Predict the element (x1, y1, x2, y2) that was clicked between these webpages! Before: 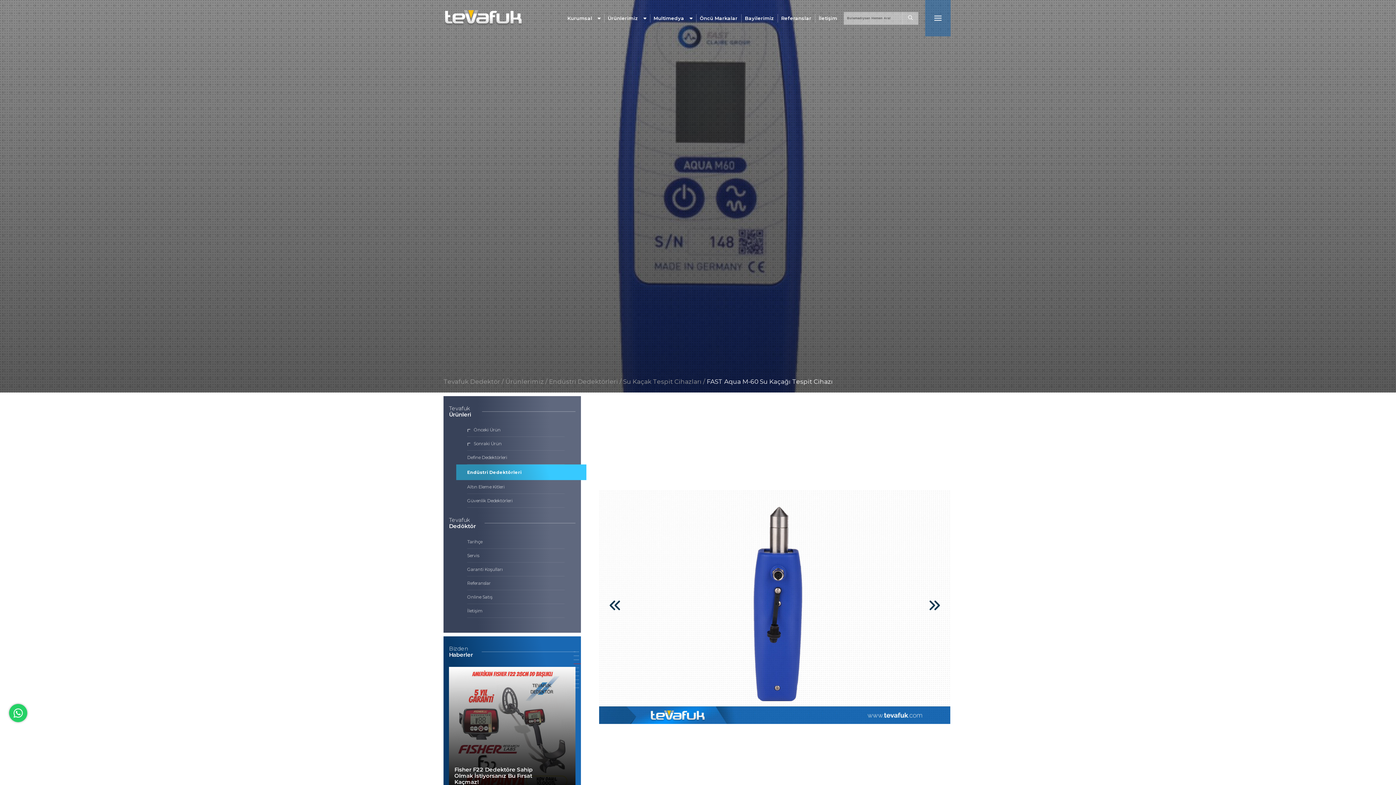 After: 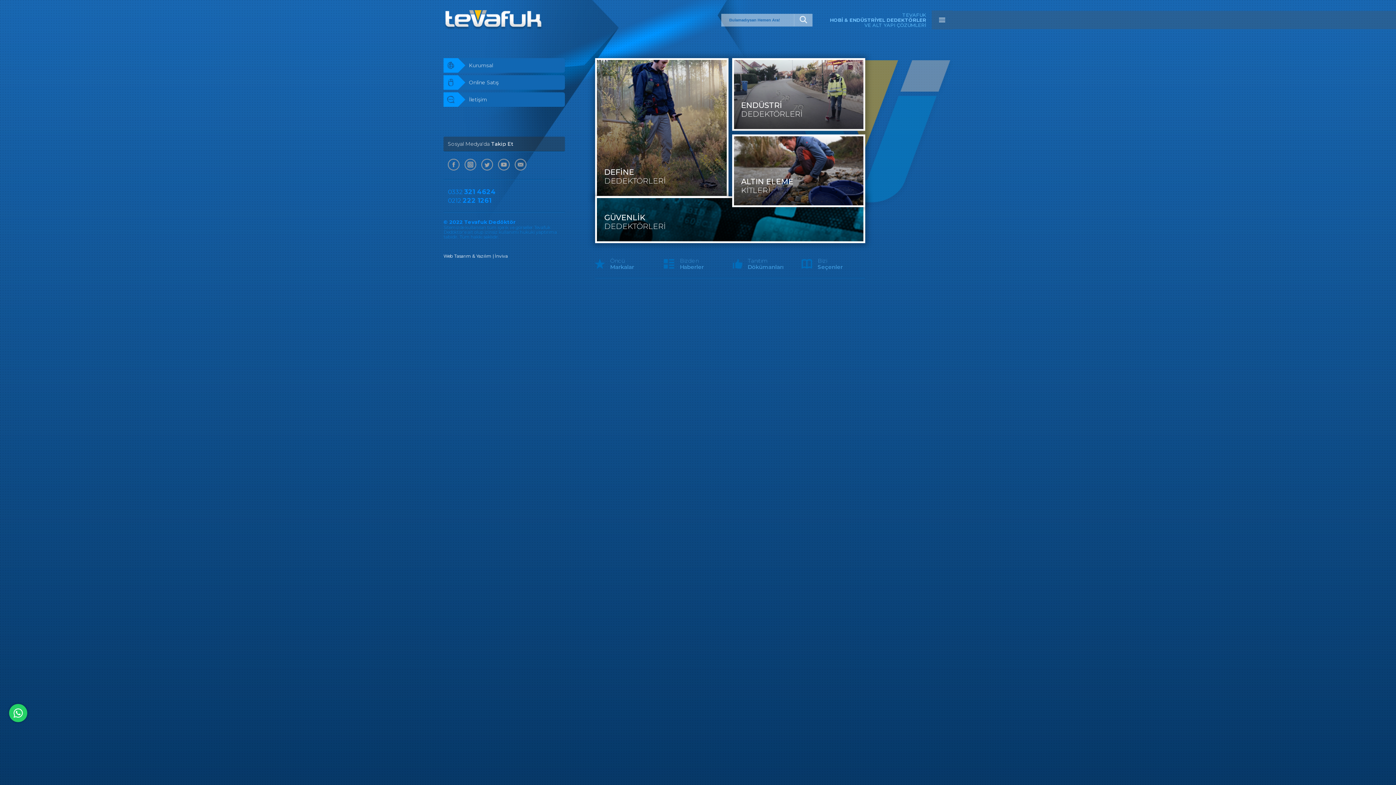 Action: label: Multimedya bbox: (653, 0, 692, 36)